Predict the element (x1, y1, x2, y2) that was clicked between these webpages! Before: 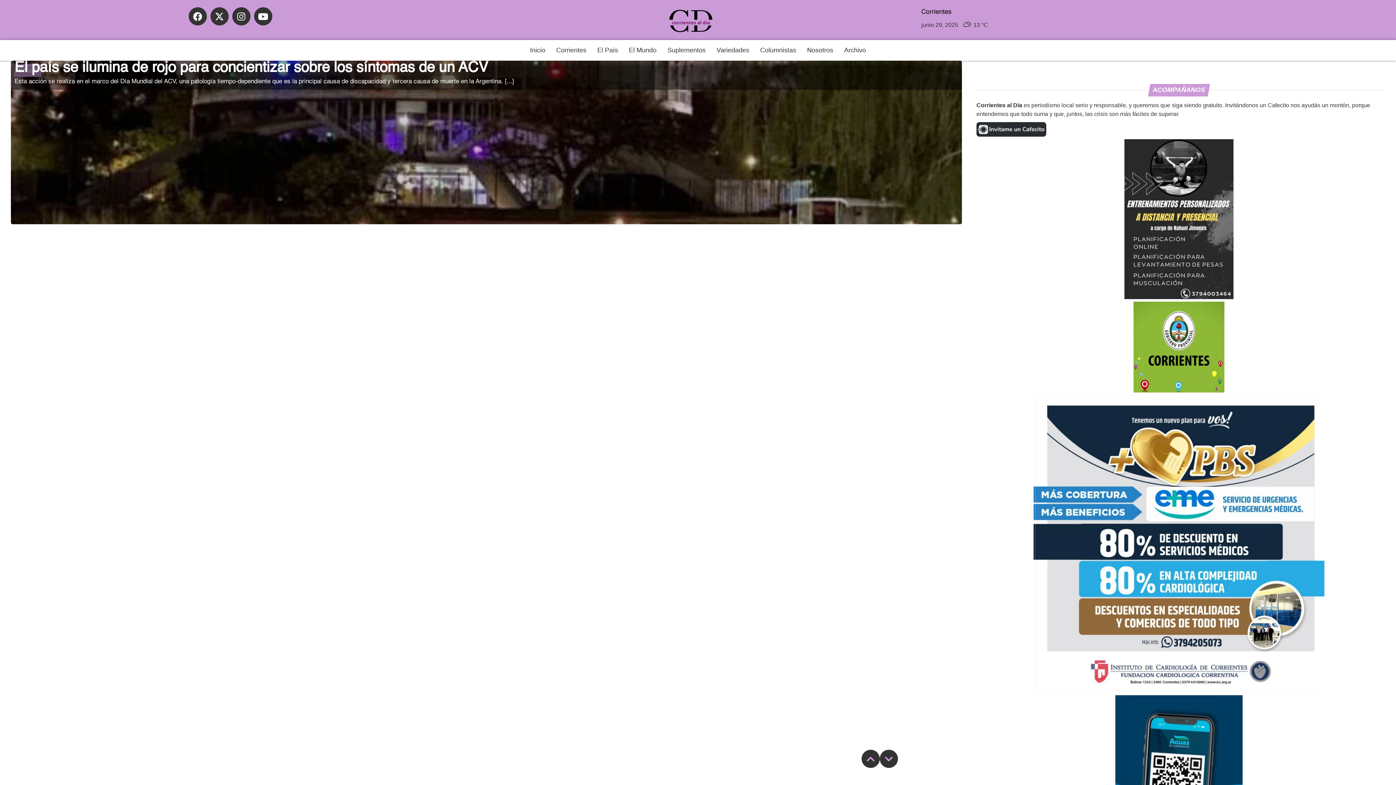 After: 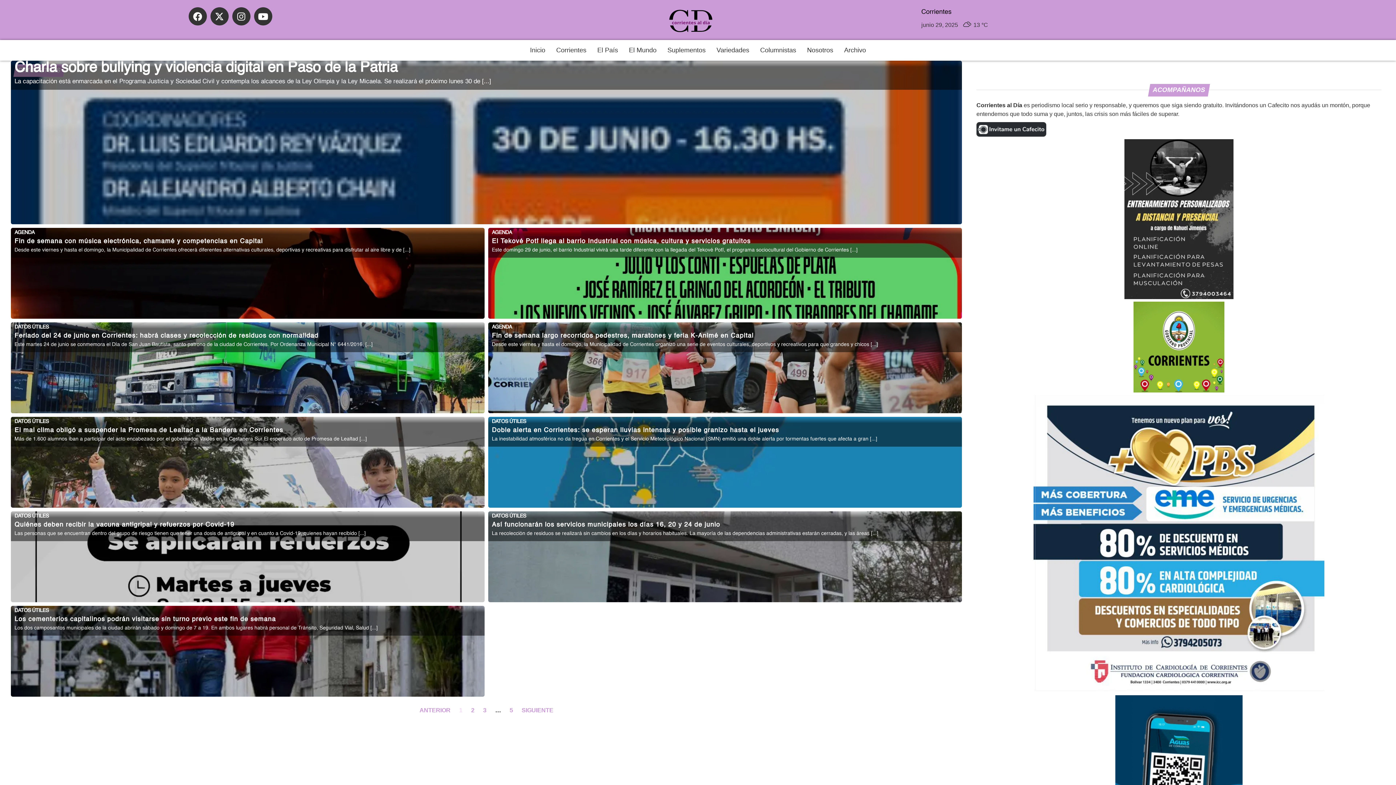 Action: label: Variedades bbox: (711, 40, 754, 60)